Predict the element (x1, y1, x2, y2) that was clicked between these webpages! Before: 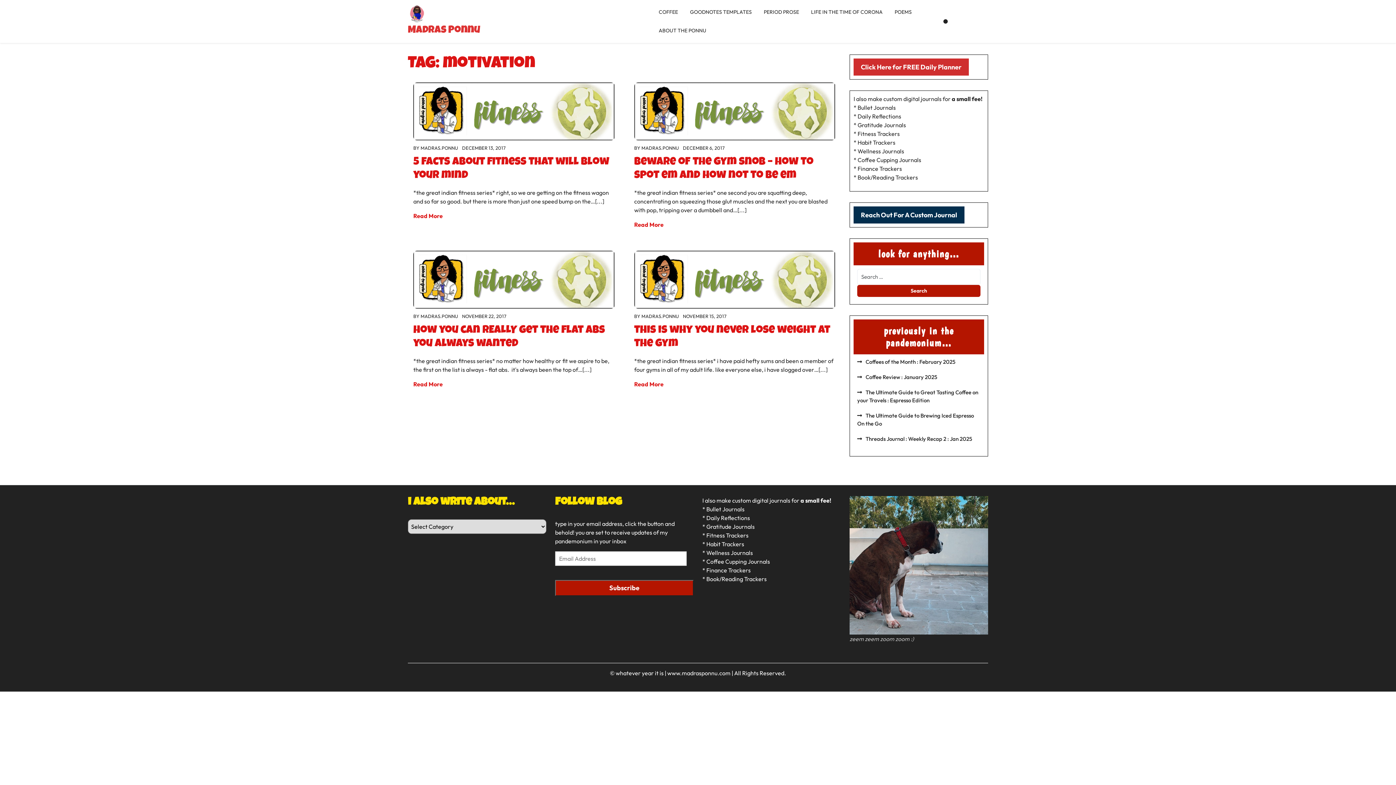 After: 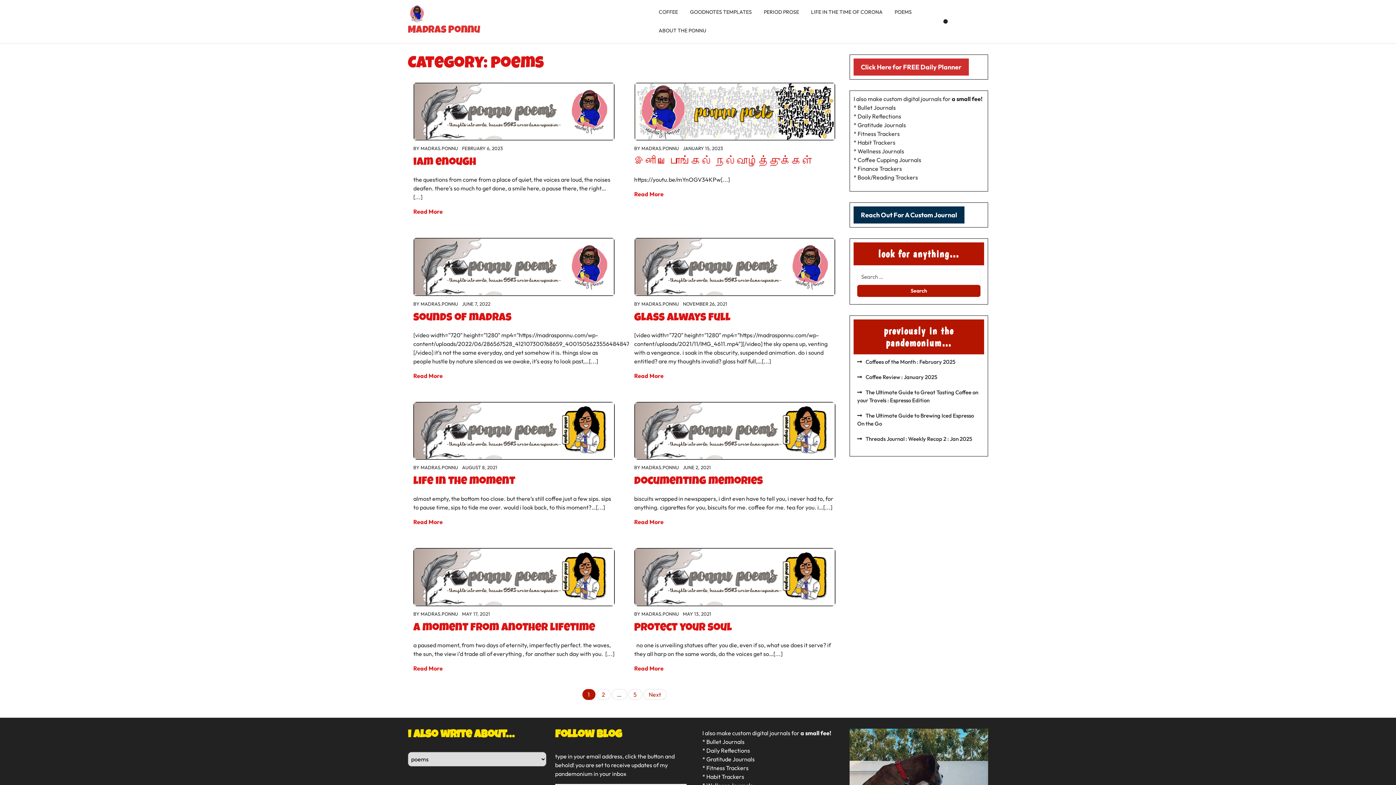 Action: label: POEMS bbox: (889, 2, 917, 21)